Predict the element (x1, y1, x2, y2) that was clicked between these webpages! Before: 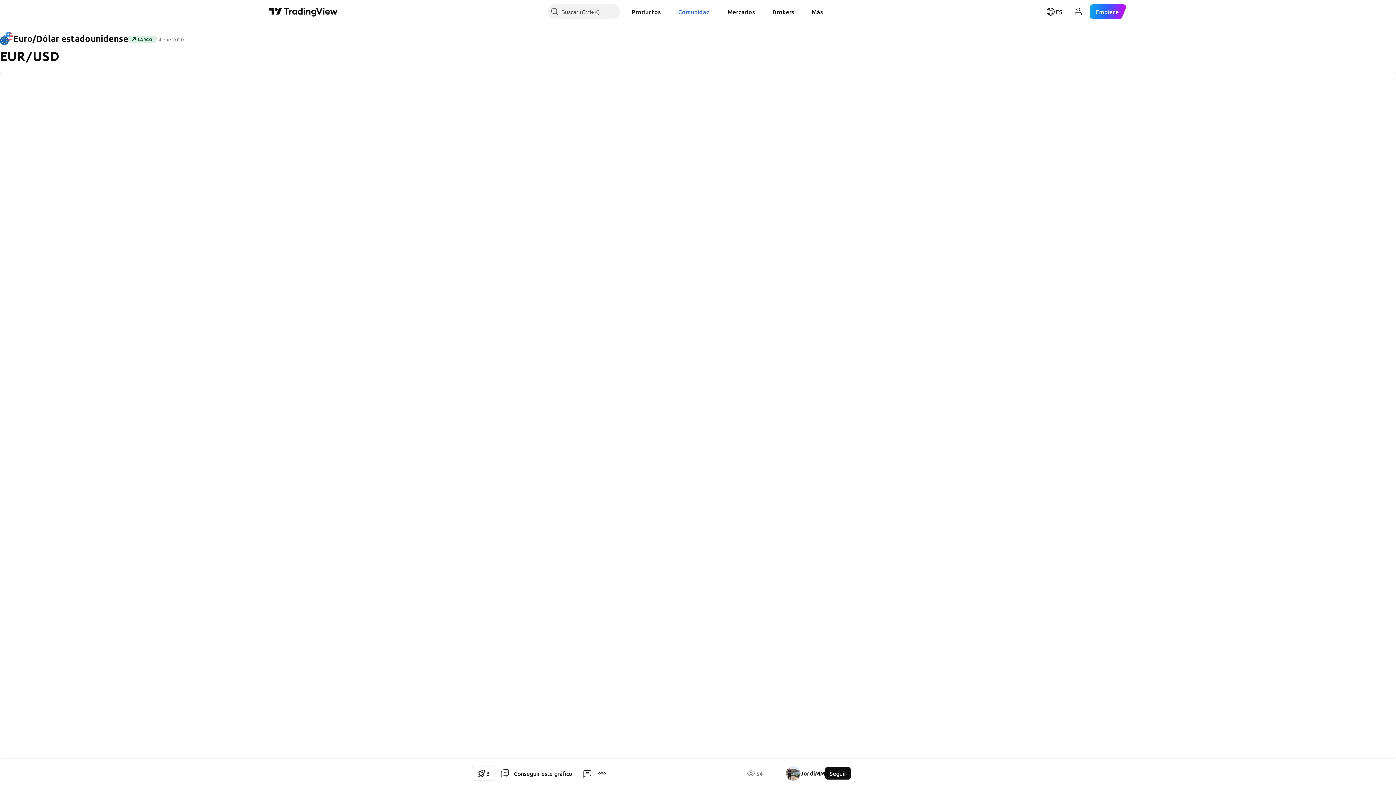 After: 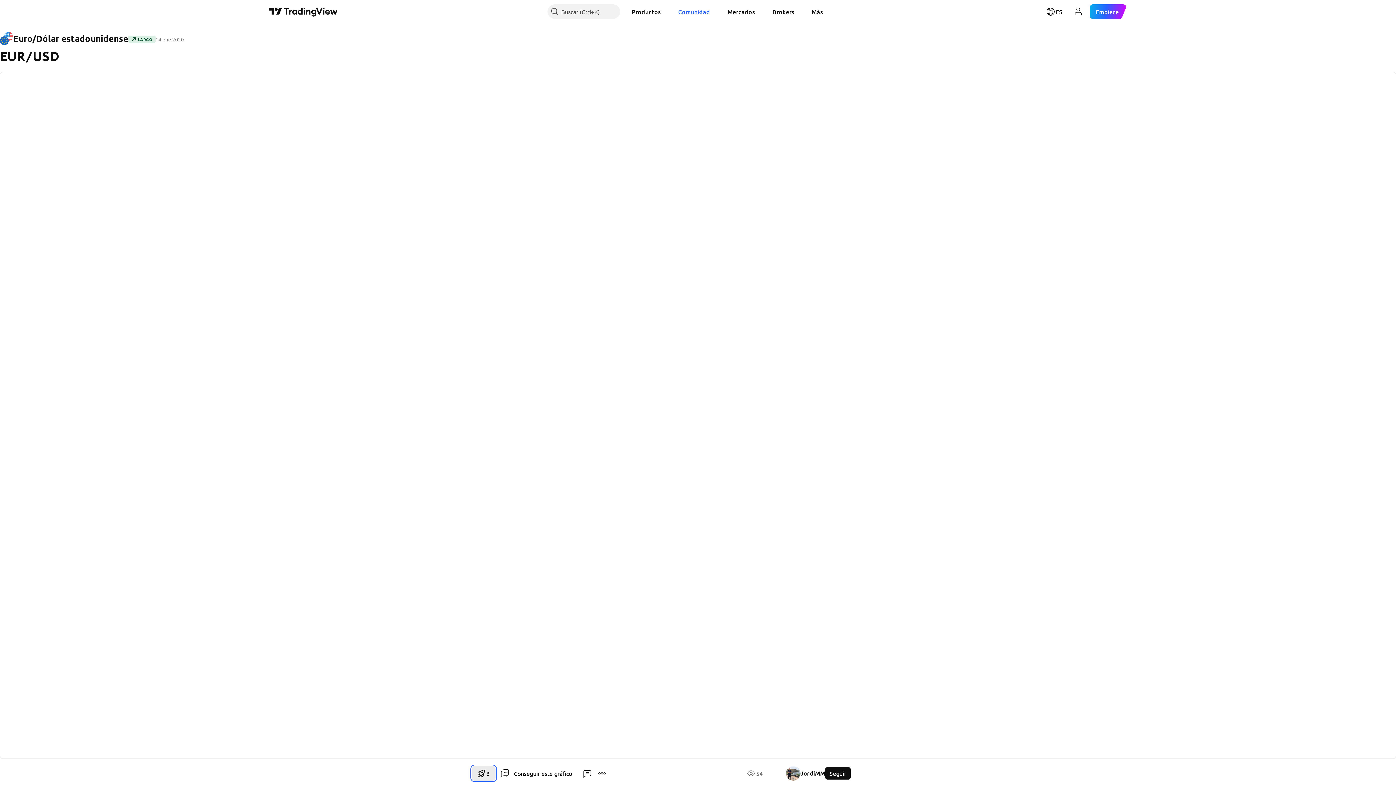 Action: label: 3 bbox: (472, 766, 495, 781)